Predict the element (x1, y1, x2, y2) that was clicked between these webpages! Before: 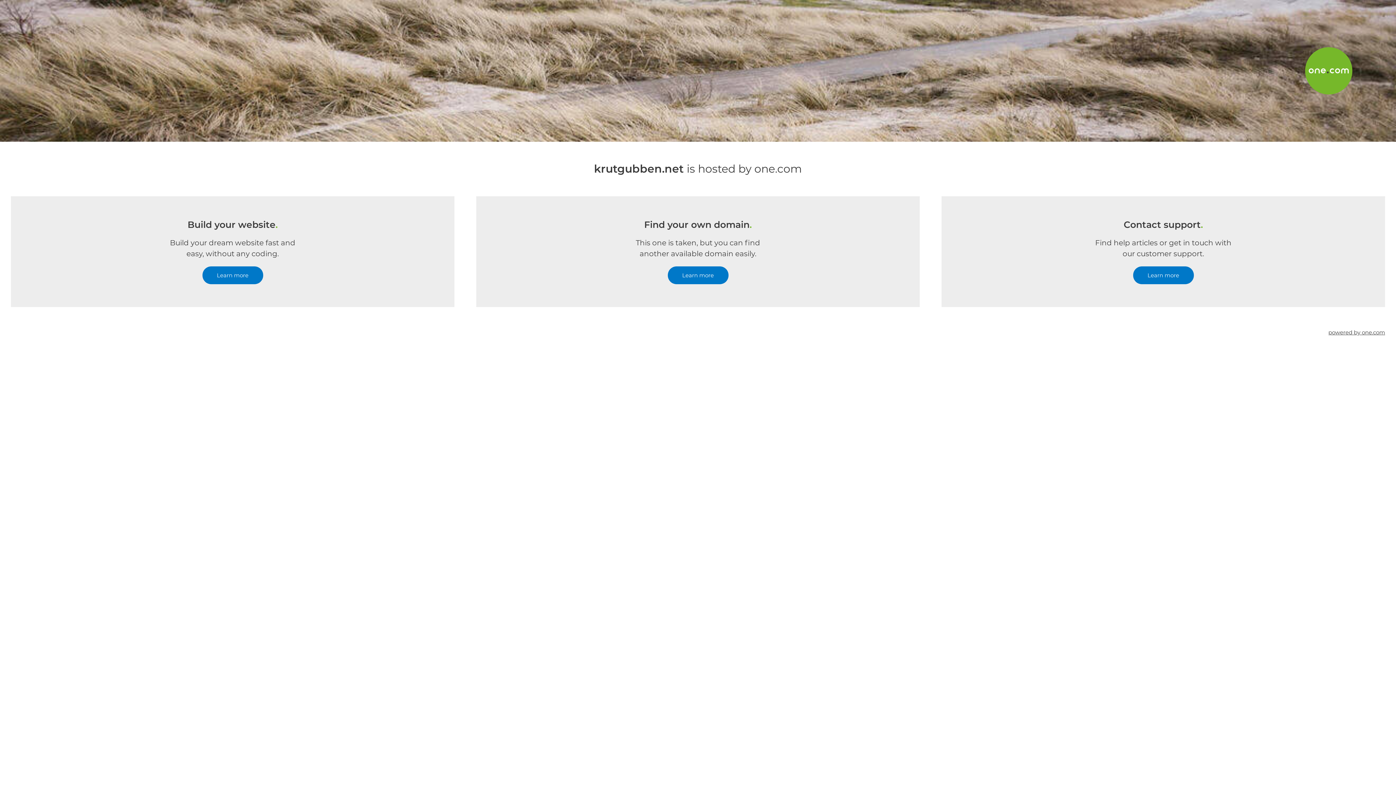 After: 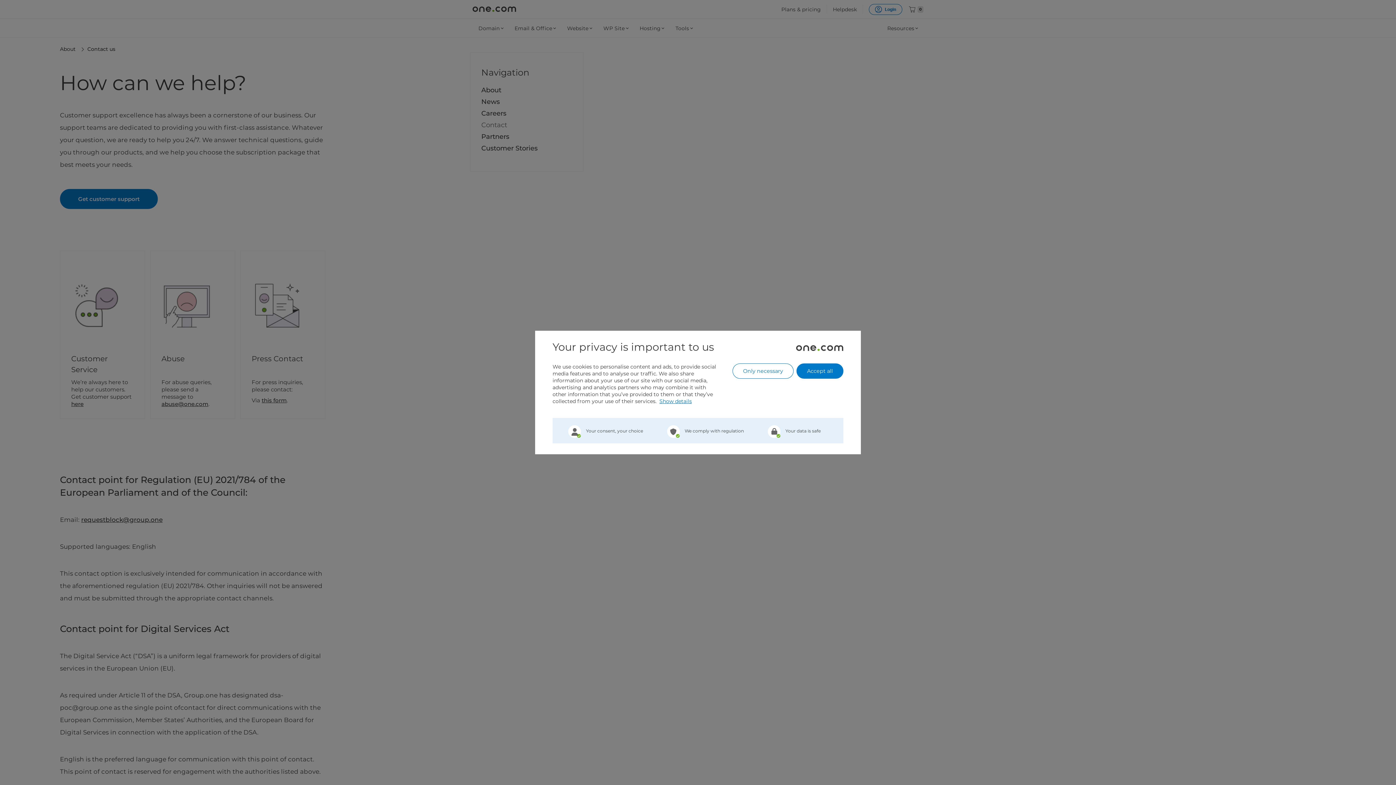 Action: bbox: (1133, 266, 1194, 284) label: Learn more